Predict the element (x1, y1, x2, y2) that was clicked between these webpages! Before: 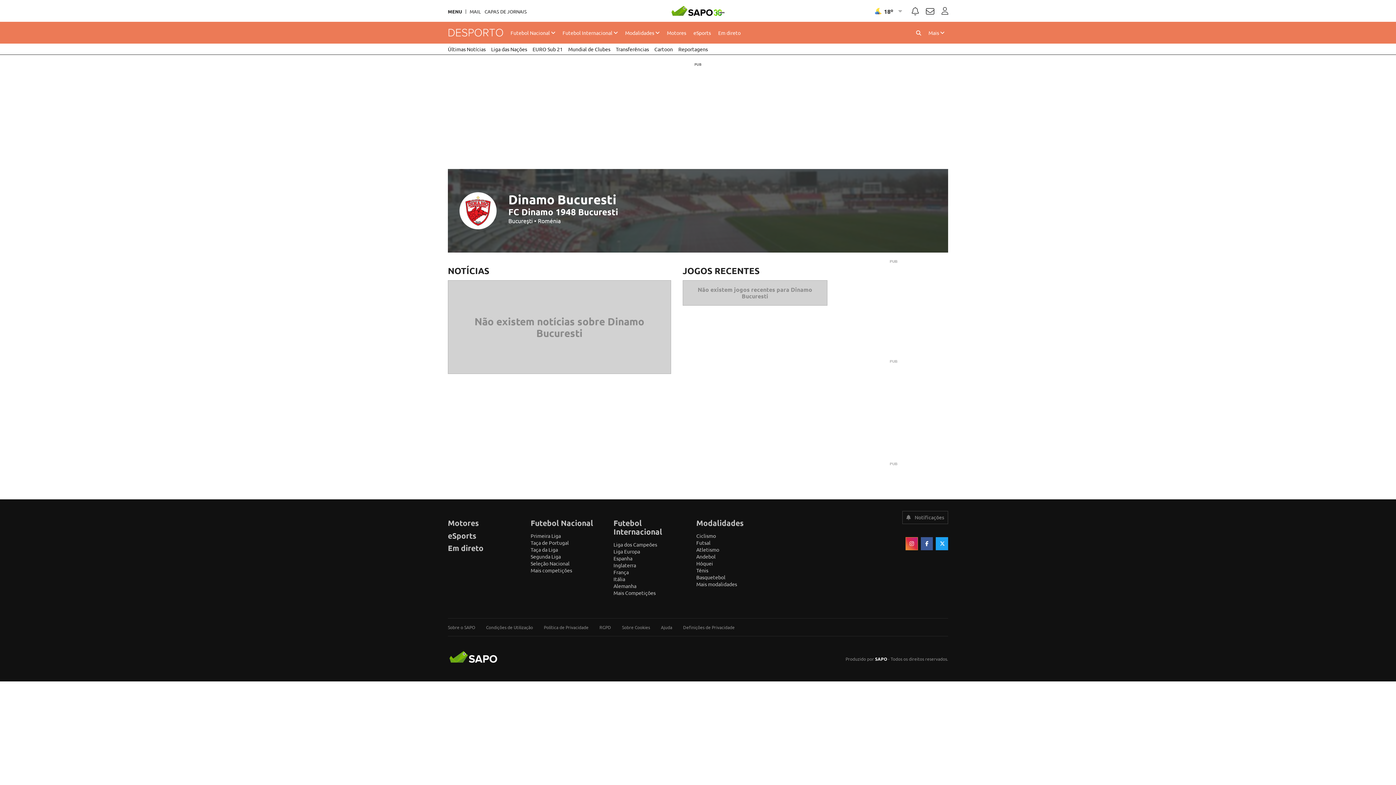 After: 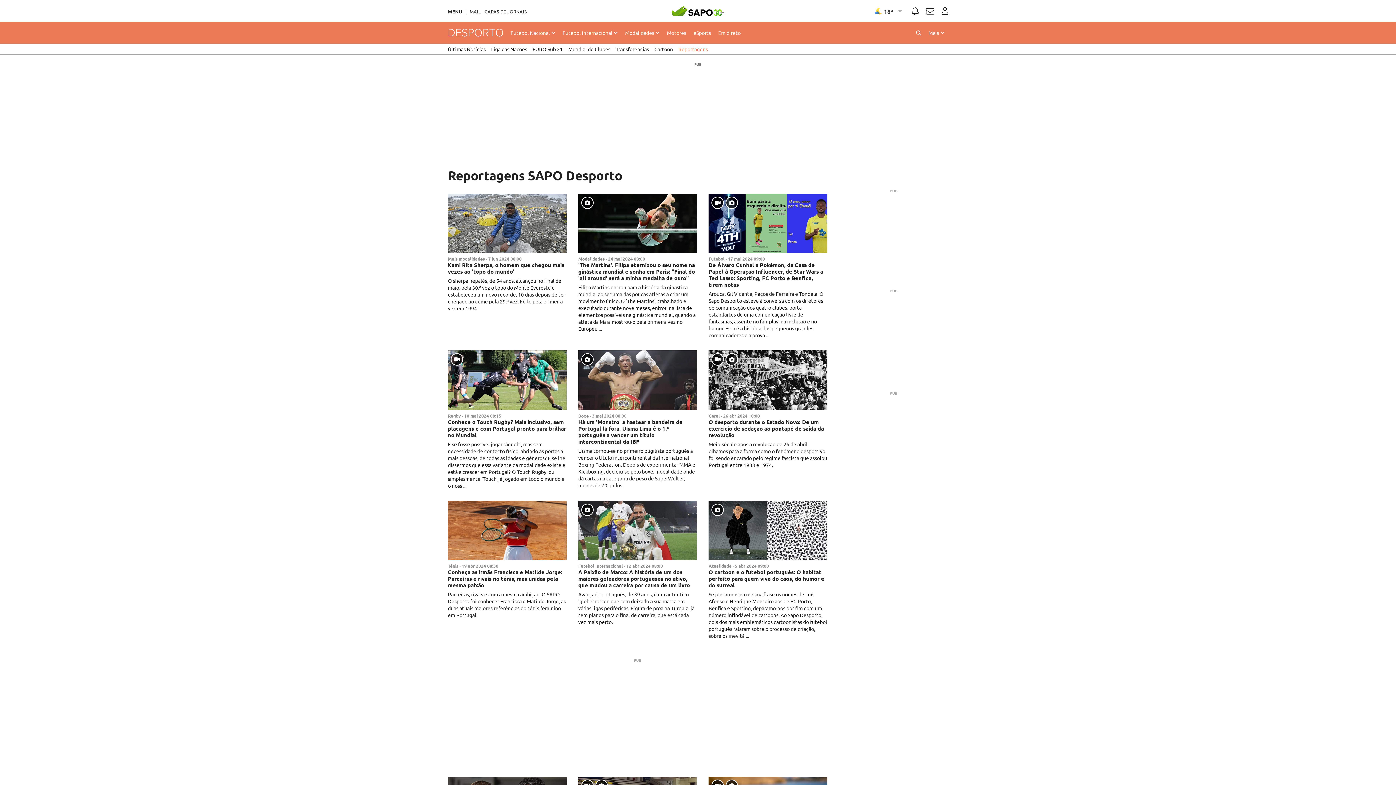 Action: bbox: (678, 43, 708, 54) label: Reportagens